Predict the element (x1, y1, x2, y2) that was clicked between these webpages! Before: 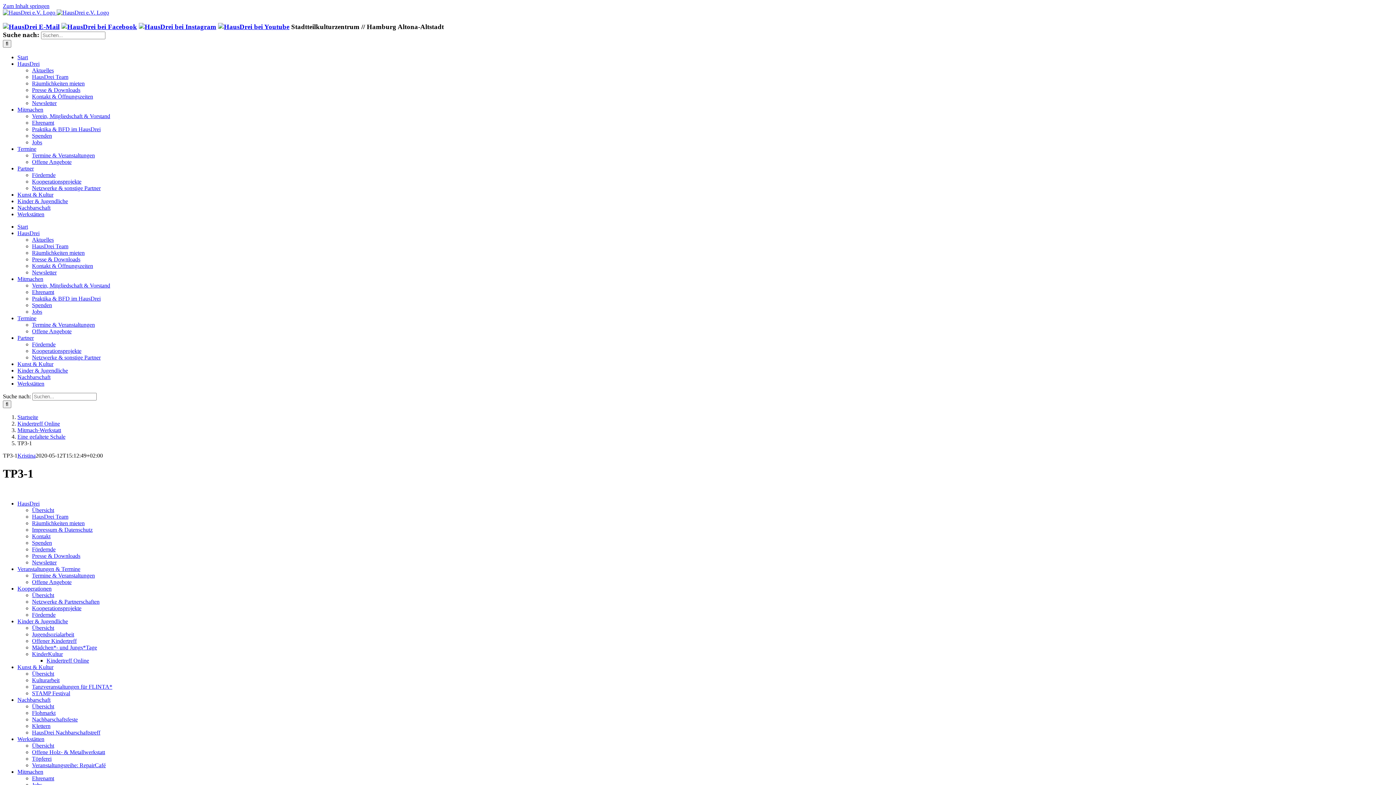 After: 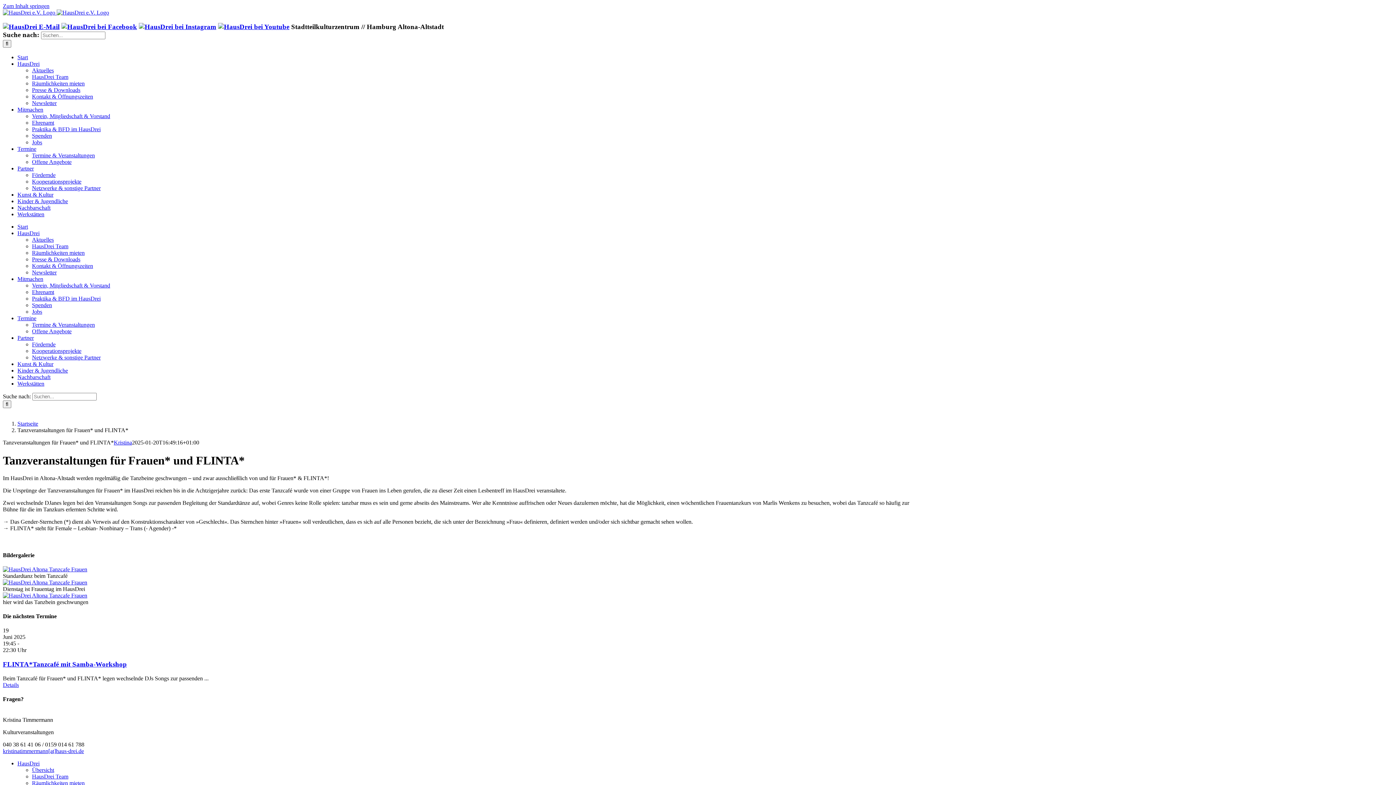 Action: label: Tanzveranstaltungen für FLINTA* bbox: (32, 684, 112, 690)